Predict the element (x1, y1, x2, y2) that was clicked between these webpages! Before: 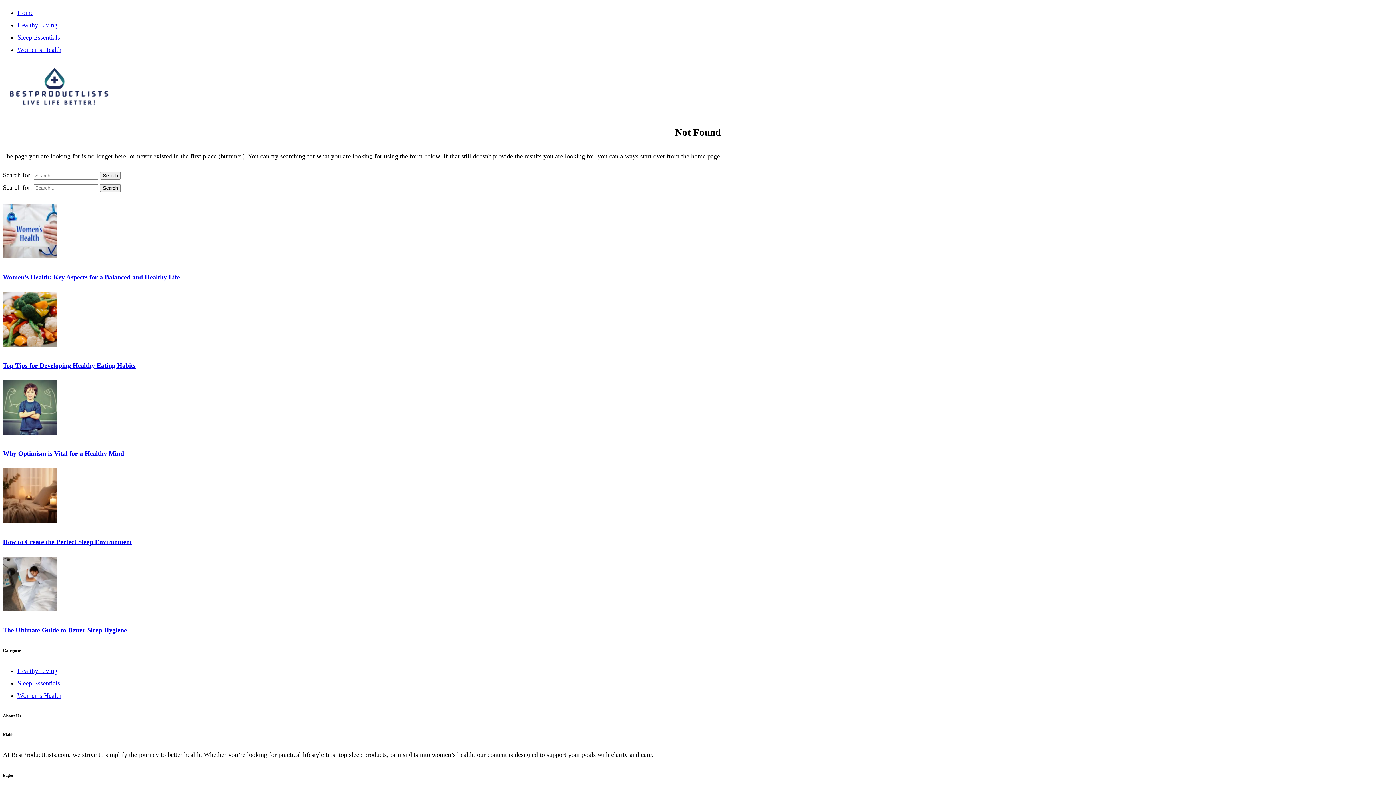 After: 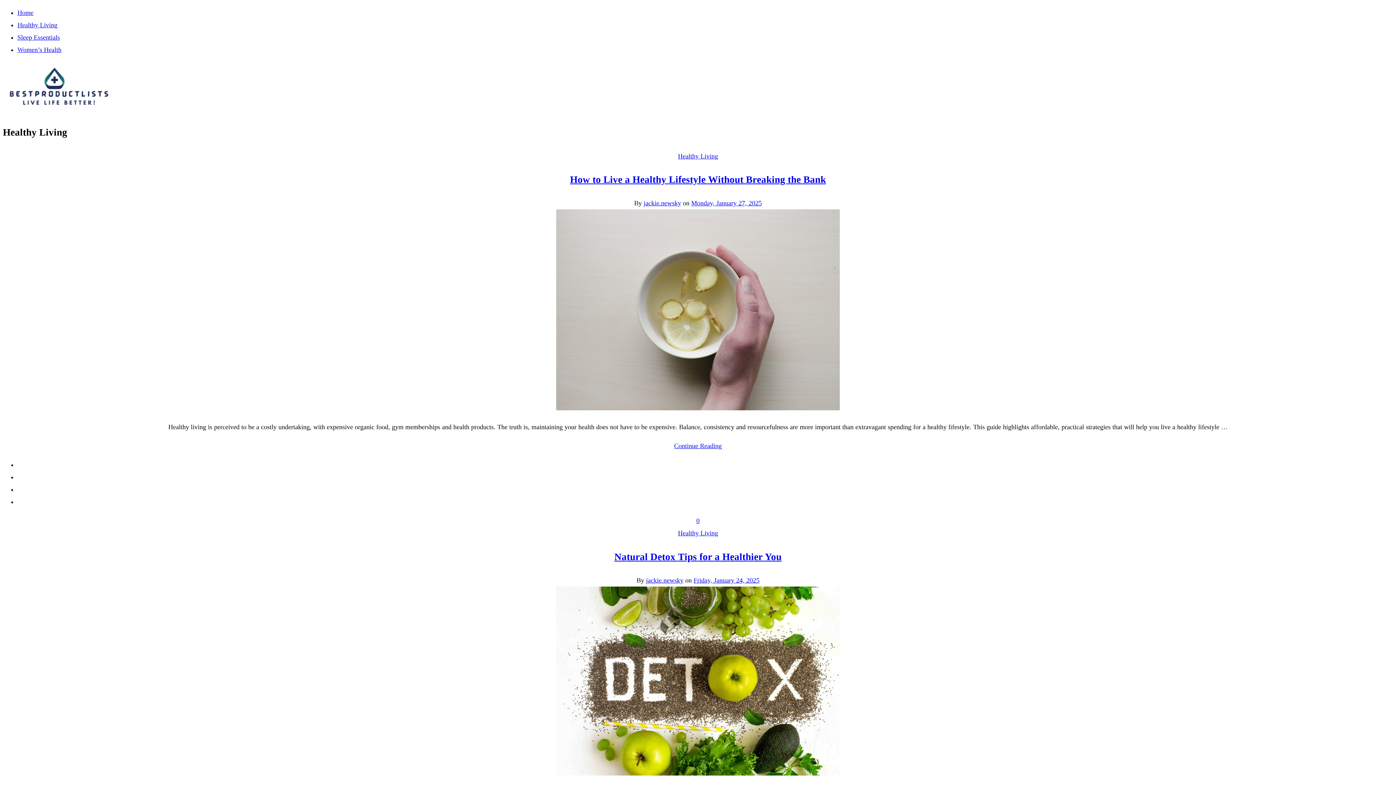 Action: bbox: (17, 21, 57, 28) label: Healthy Living